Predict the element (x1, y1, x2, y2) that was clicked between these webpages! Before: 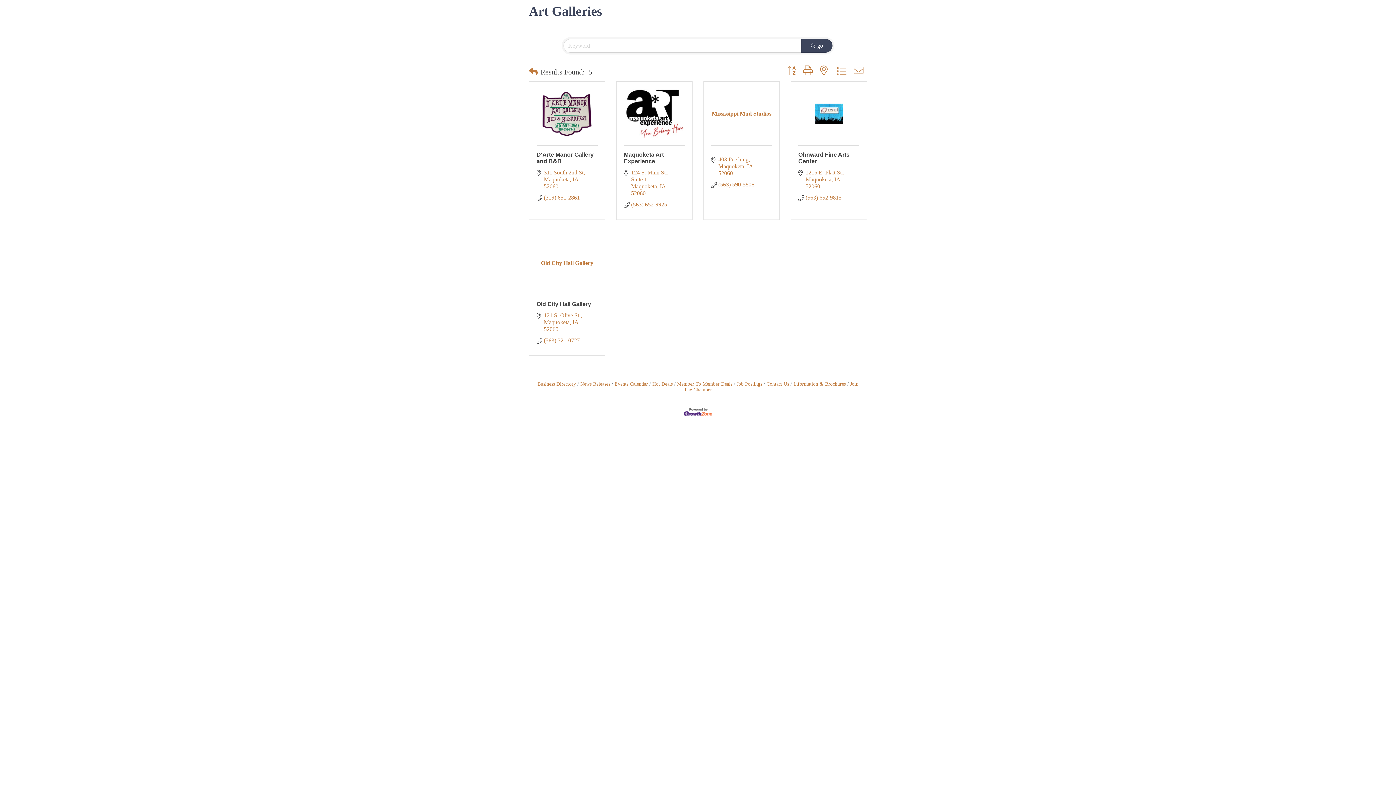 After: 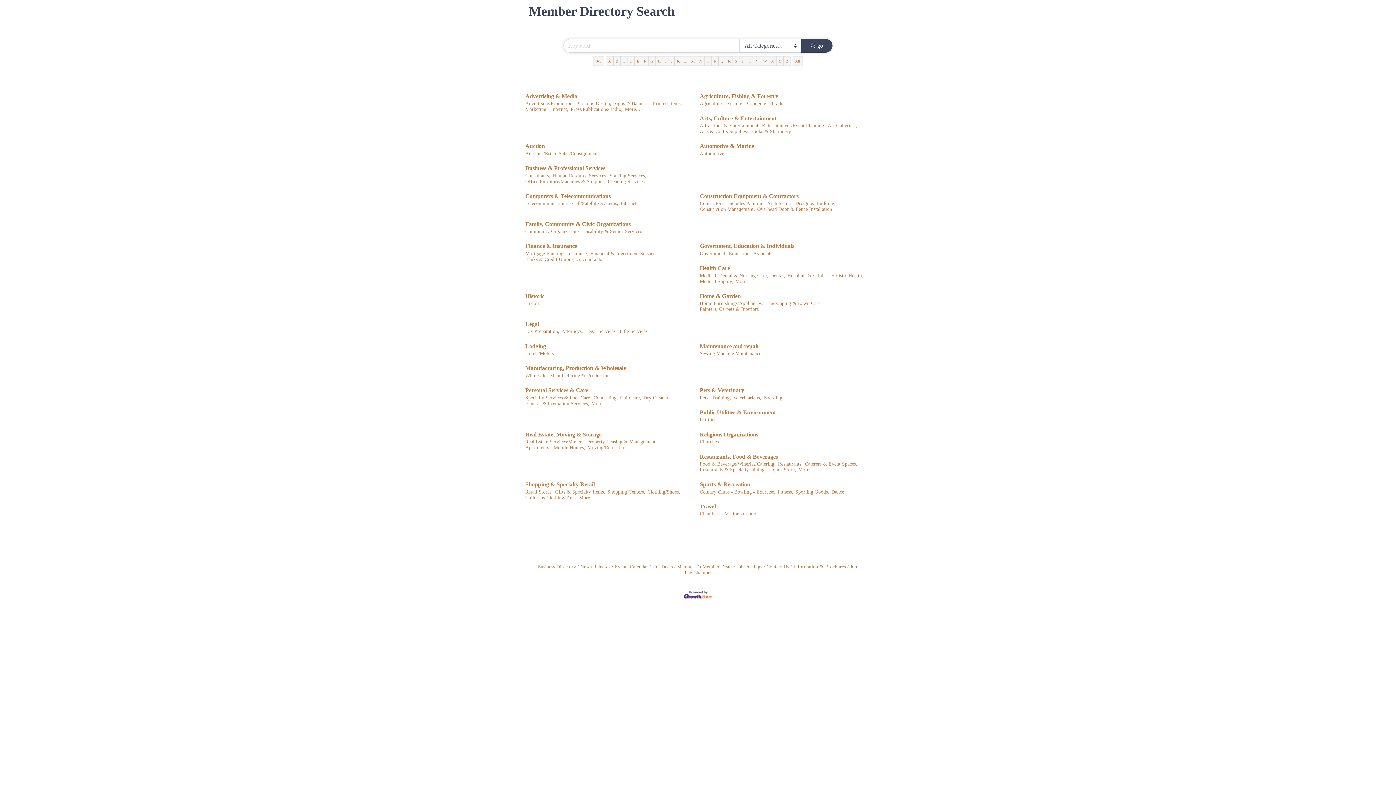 Action: label: Business Directory bbox: (537, 381, 576, 386)